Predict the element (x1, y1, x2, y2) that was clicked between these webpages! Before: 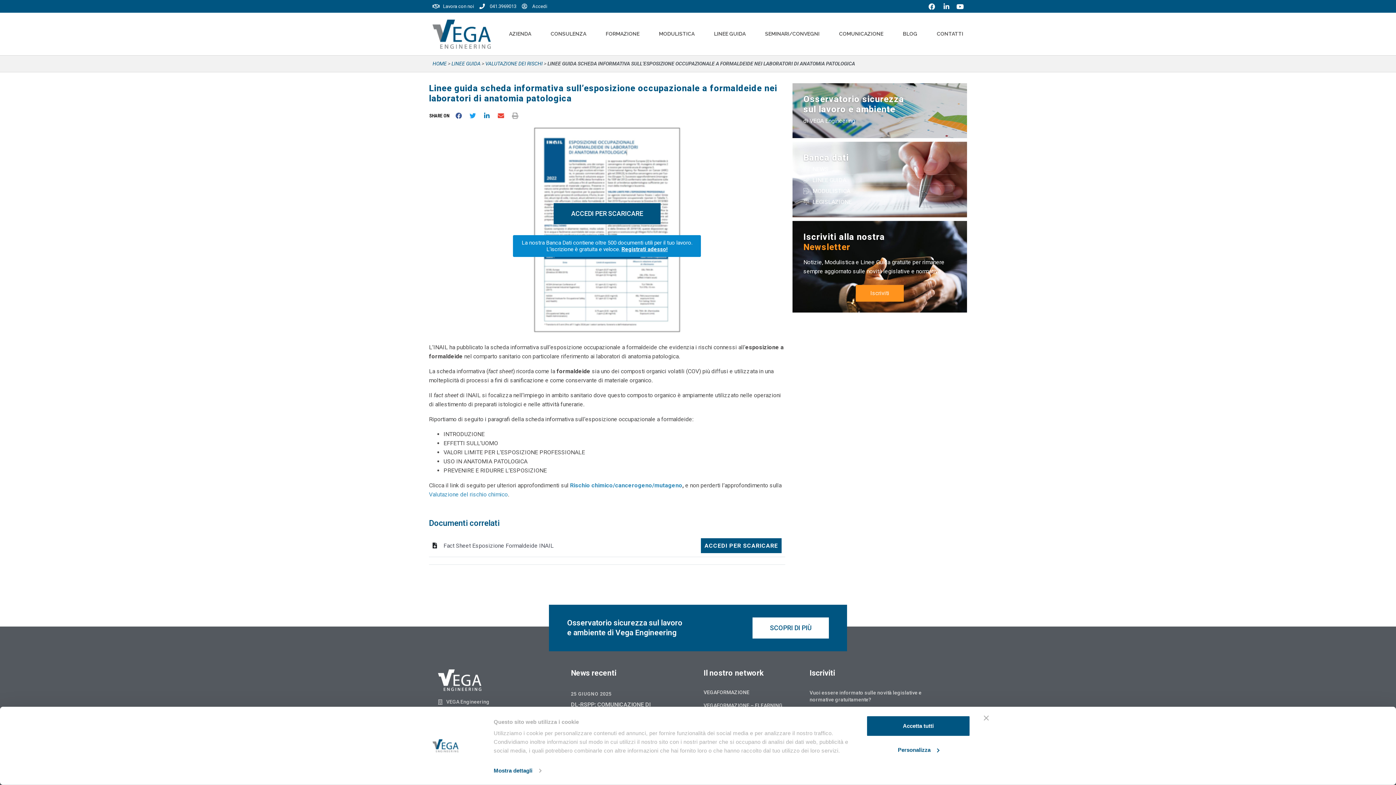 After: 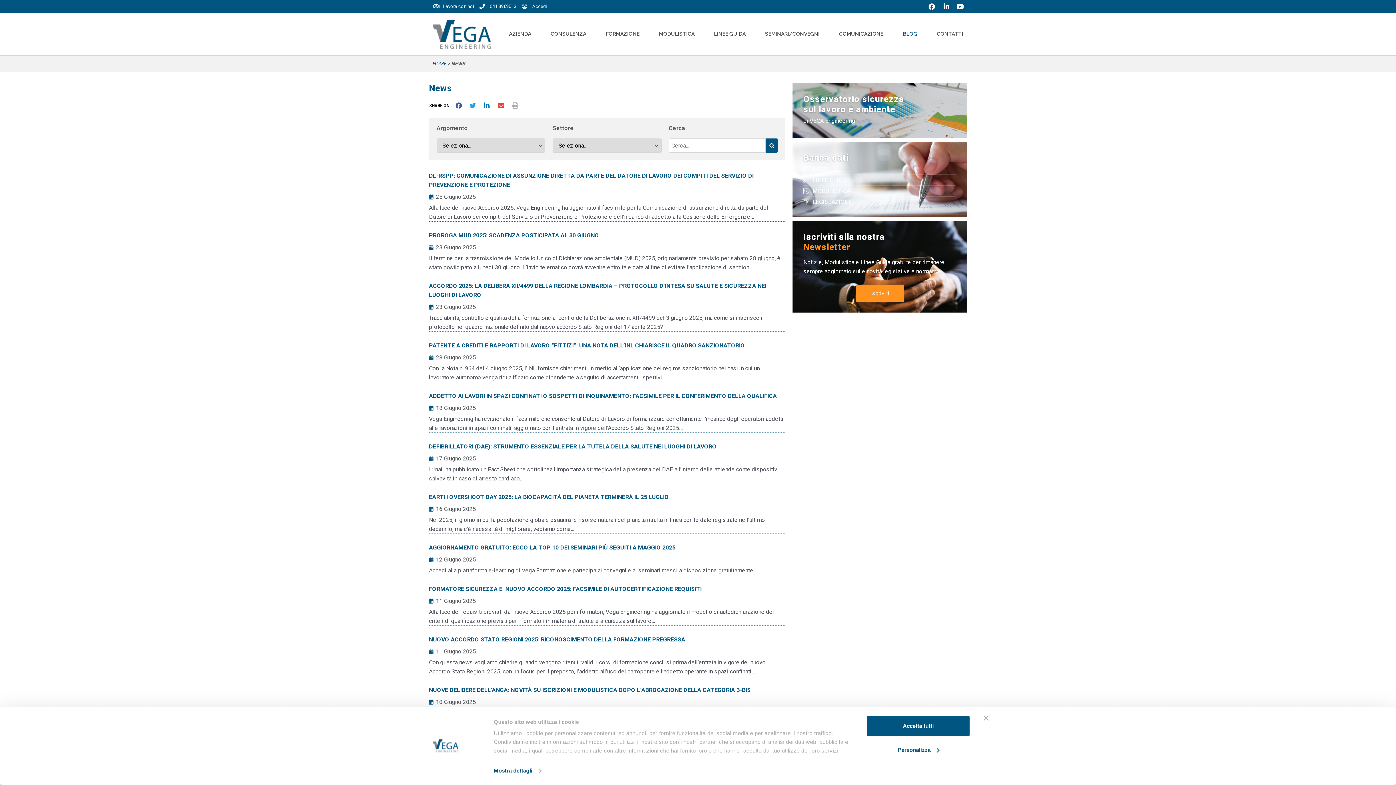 Action: label: NEWS bbox: (803, 164, 956, 173)